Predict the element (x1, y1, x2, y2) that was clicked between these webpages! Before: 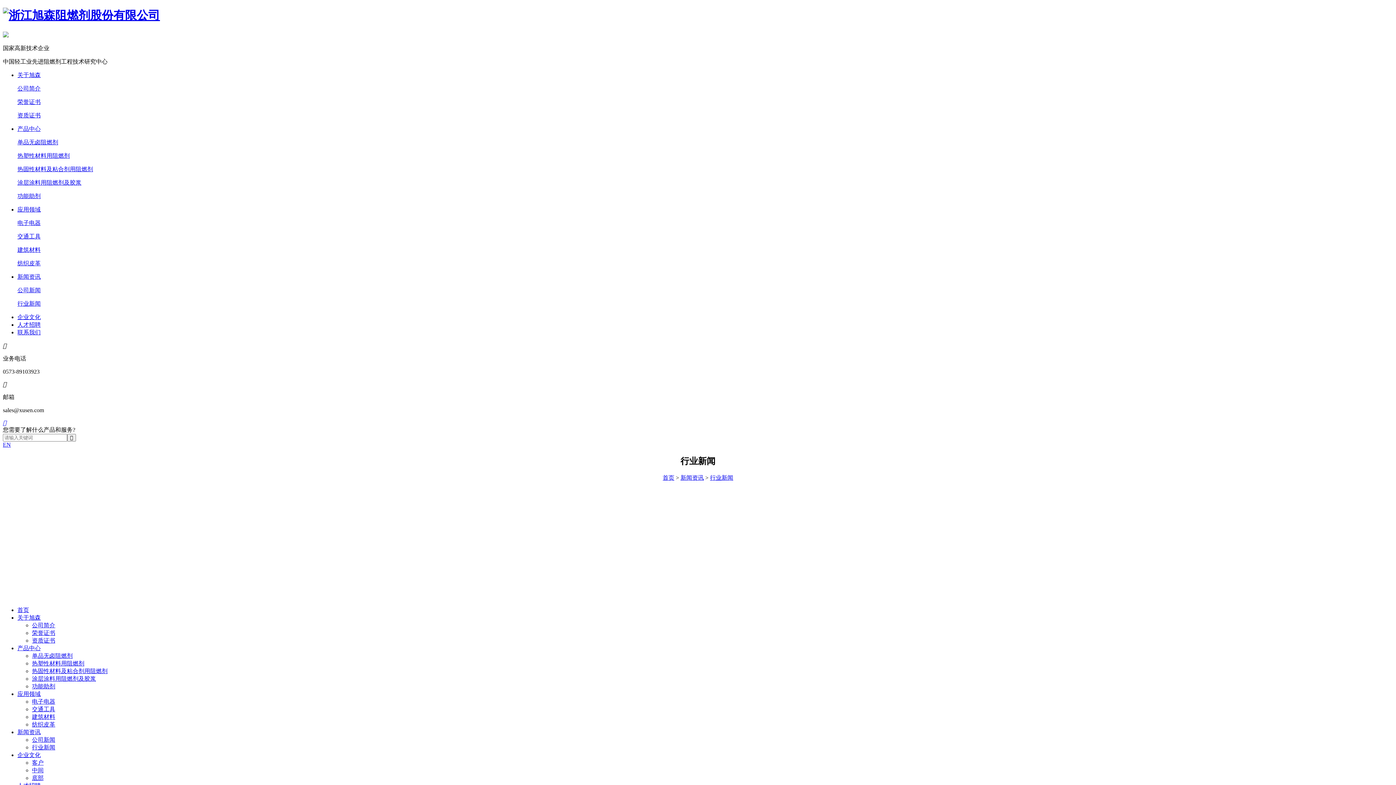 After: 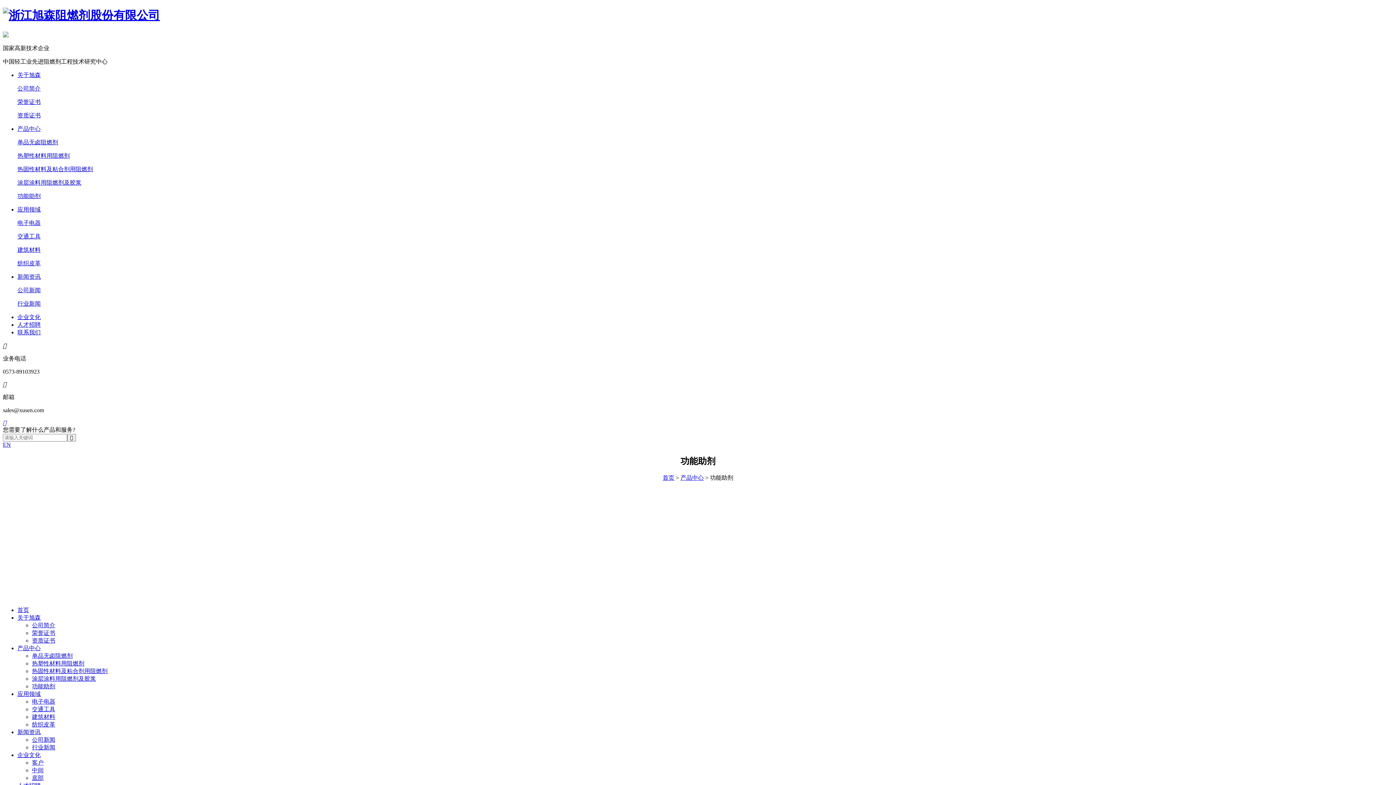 Action: bbox: (32, 683, 55, 689) label: 功能助剂